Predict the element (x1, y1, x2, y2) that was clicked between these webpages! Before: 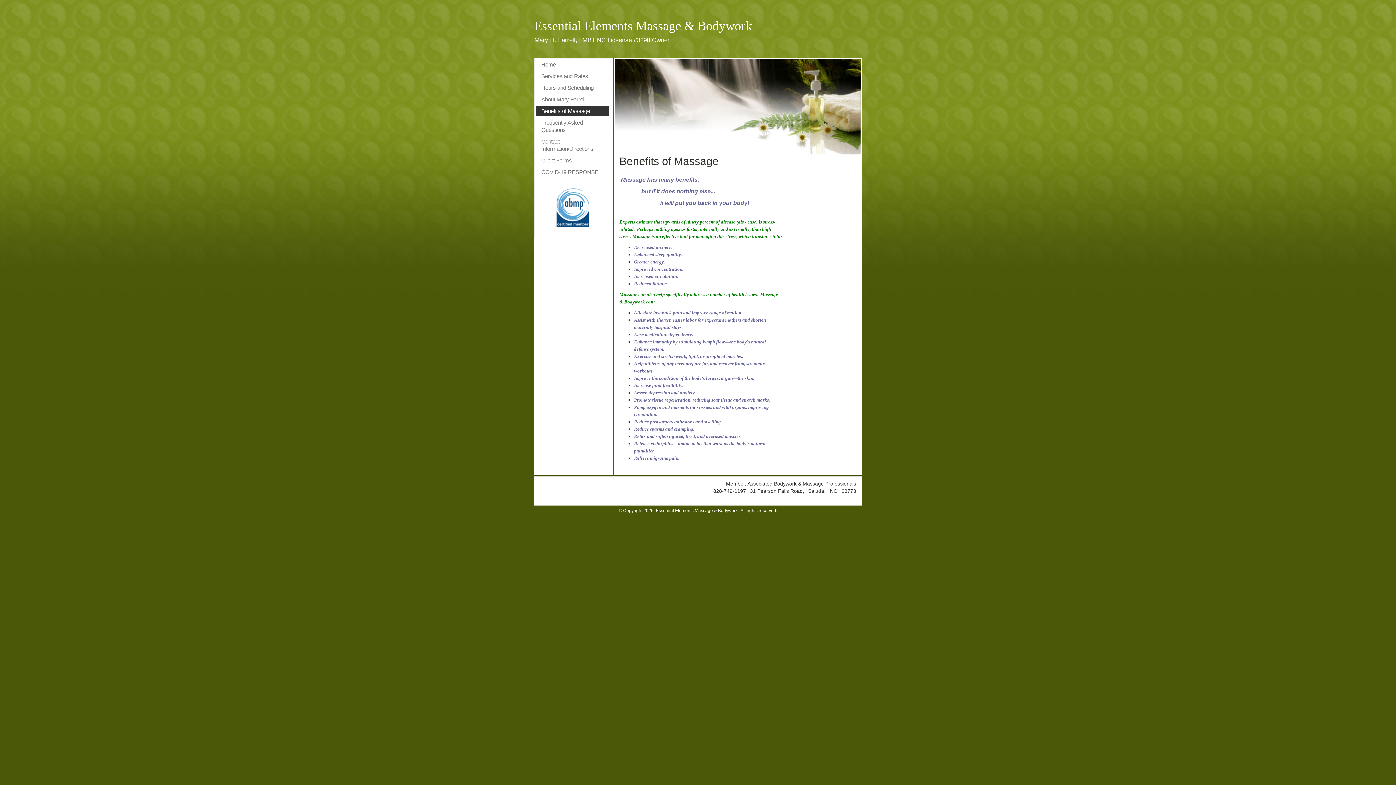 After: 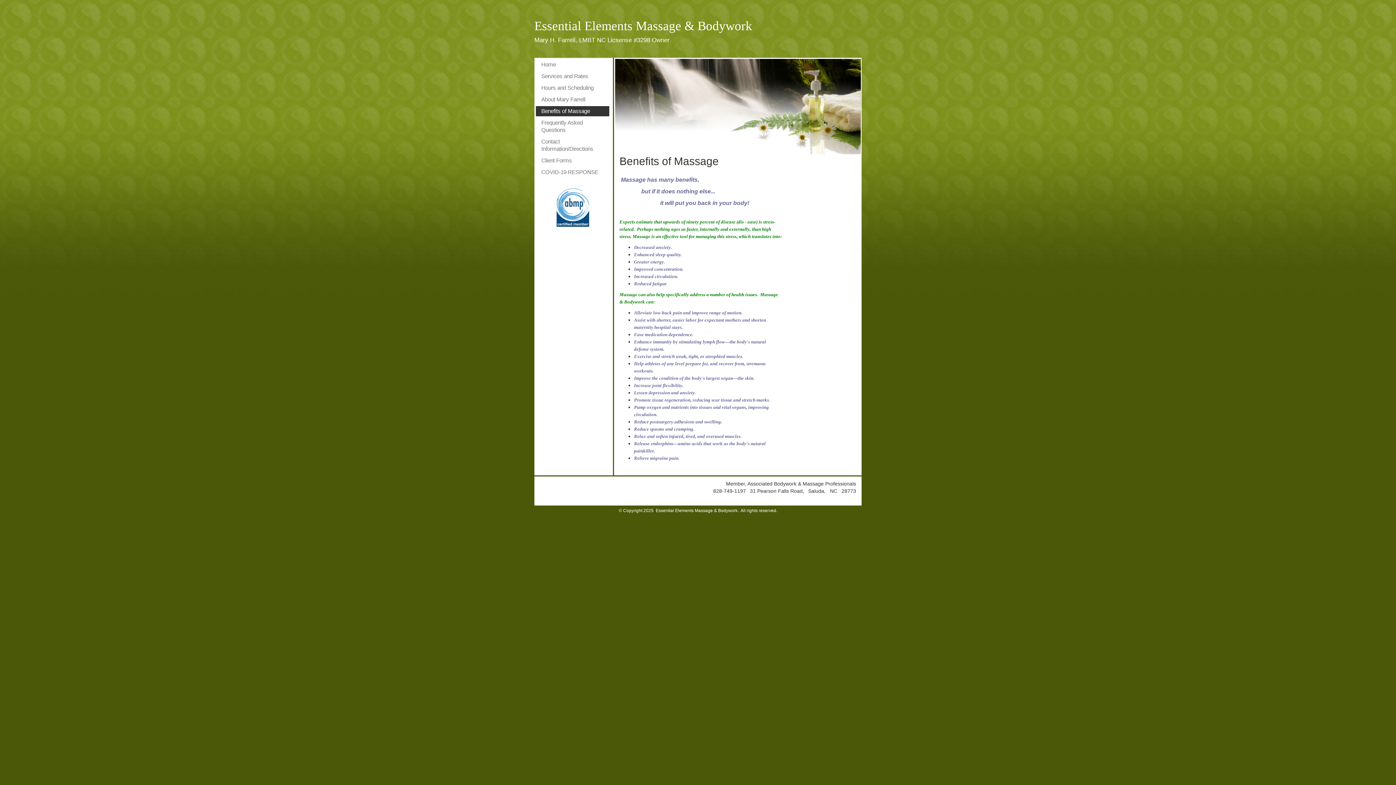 Action: label: Benefits of Massage bbox: (536, 106, 609, 116)